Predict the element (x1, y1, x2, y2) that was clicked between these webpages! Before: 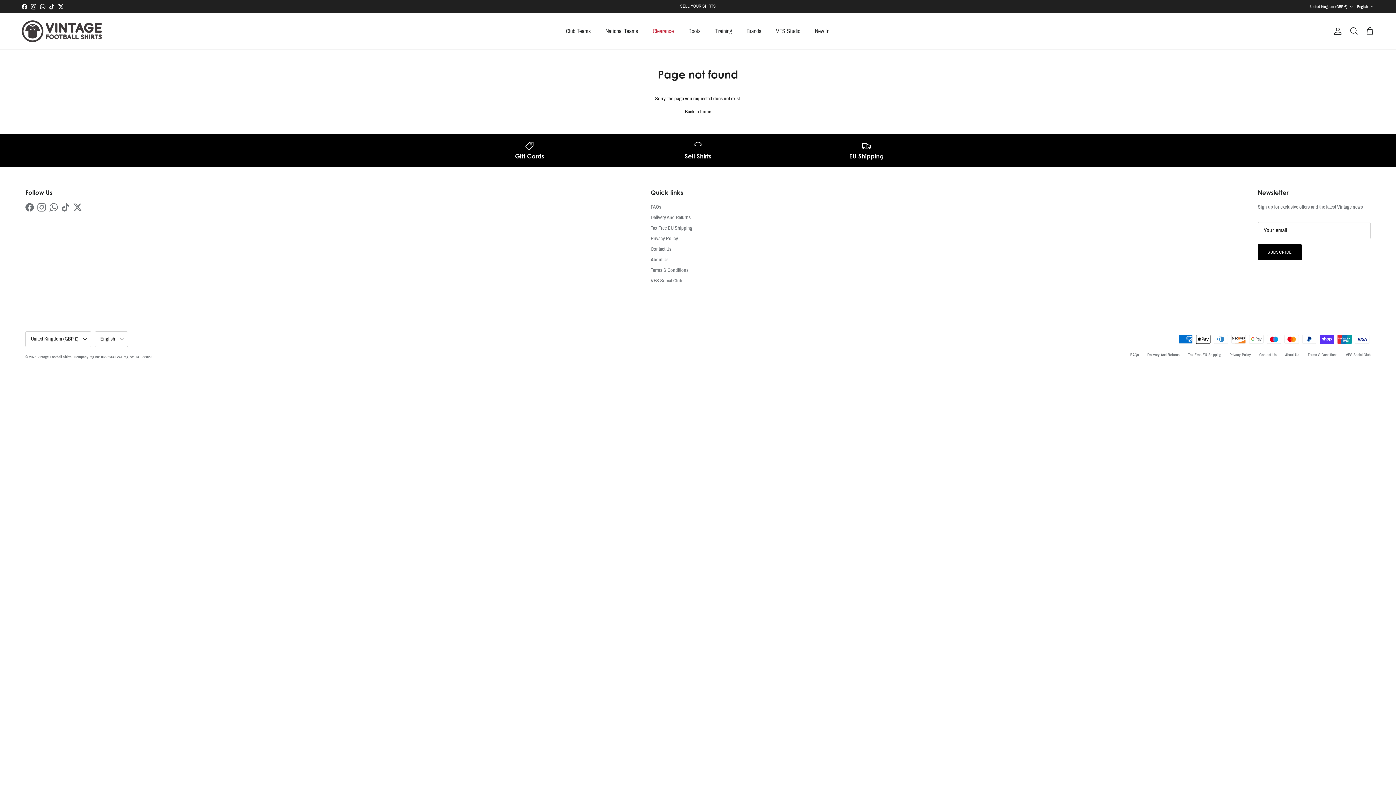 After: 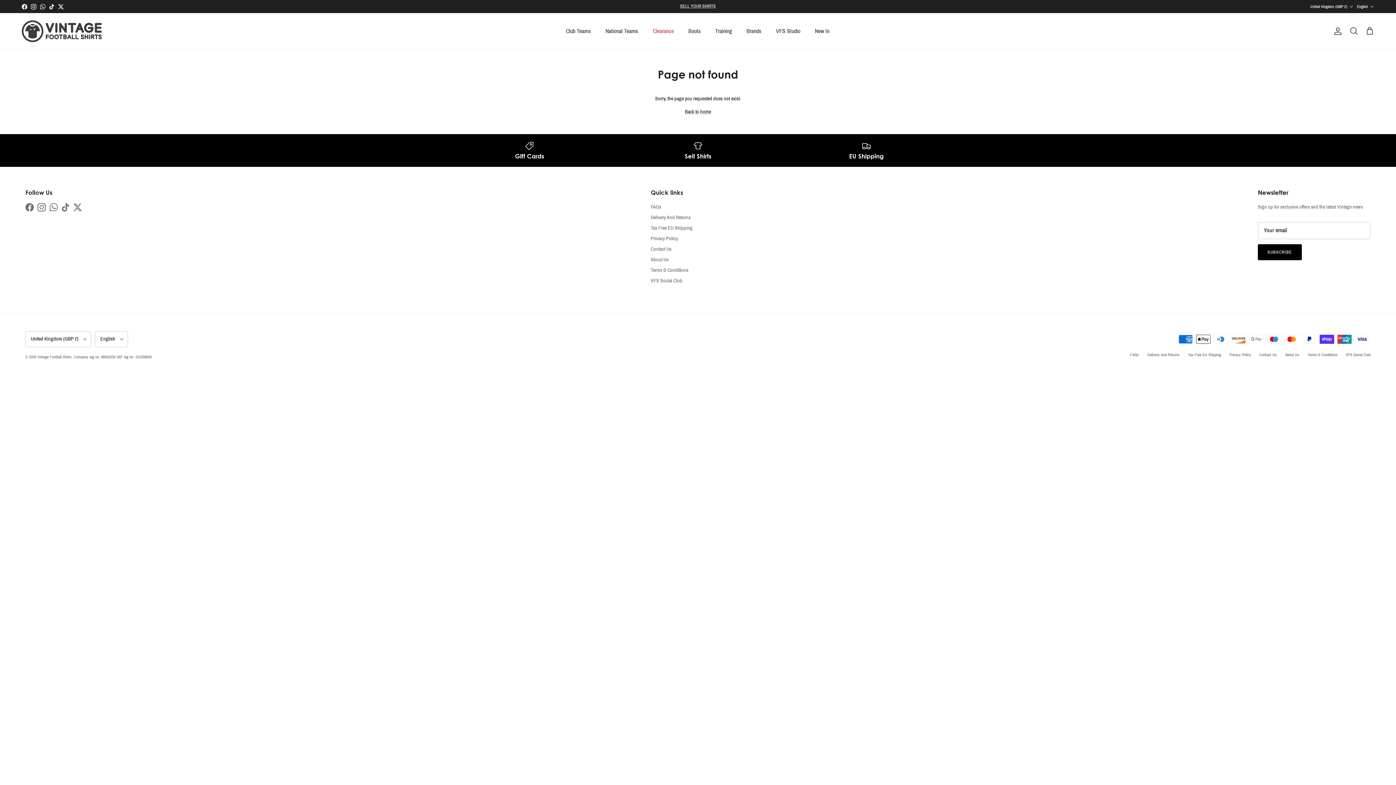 Action: label: Twitter bbox: (73, 203, 81, 211)